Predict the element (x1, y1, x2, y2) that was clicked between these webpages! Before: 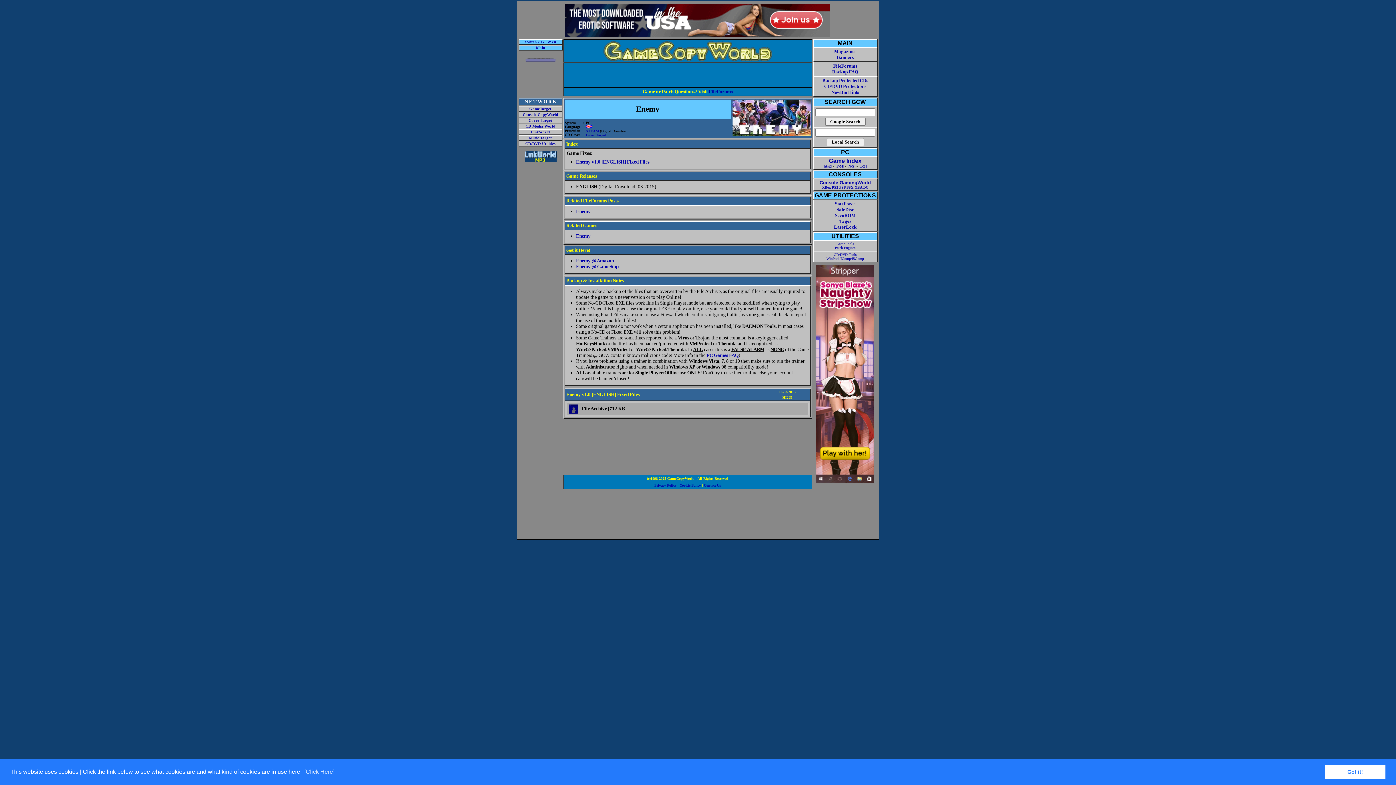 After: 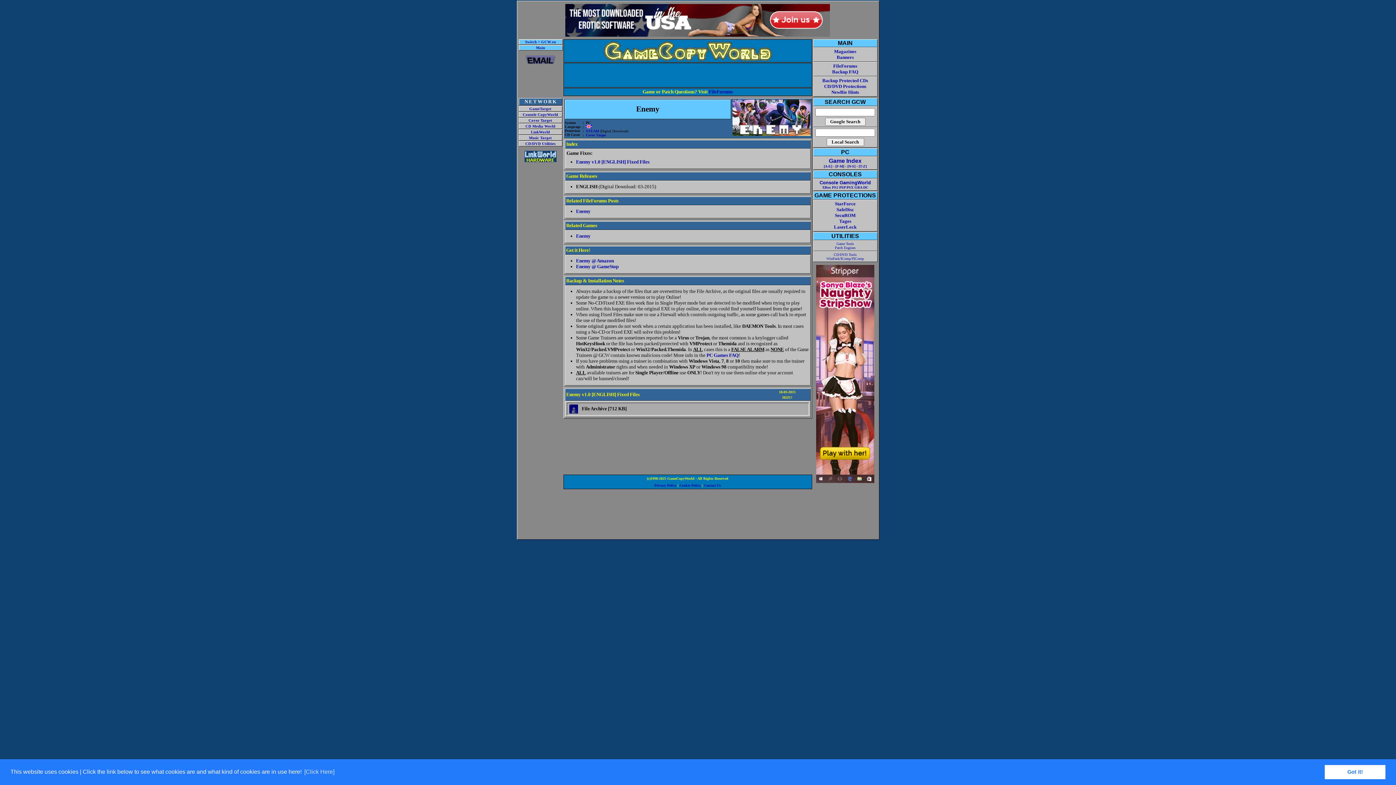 Action: bbox: (816, 478, 874, 484)